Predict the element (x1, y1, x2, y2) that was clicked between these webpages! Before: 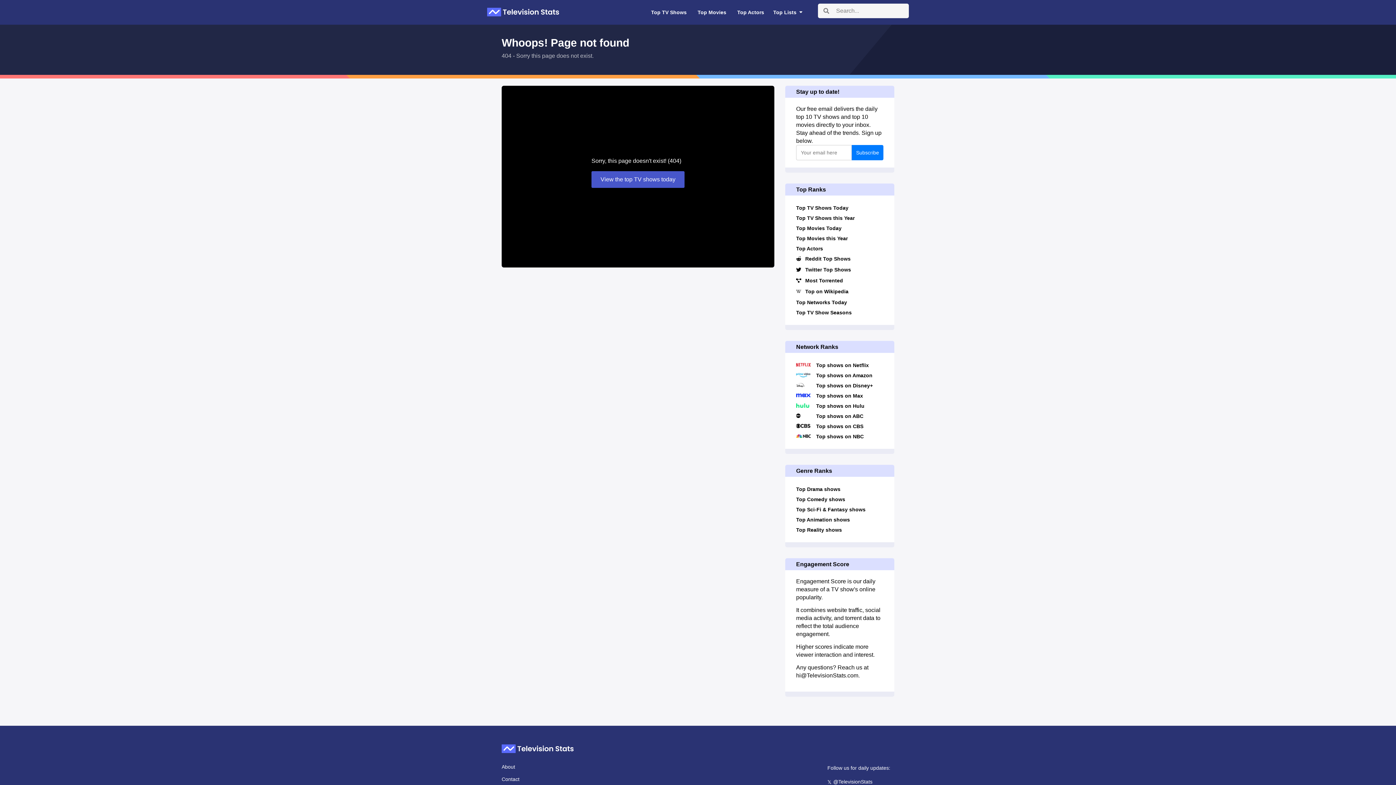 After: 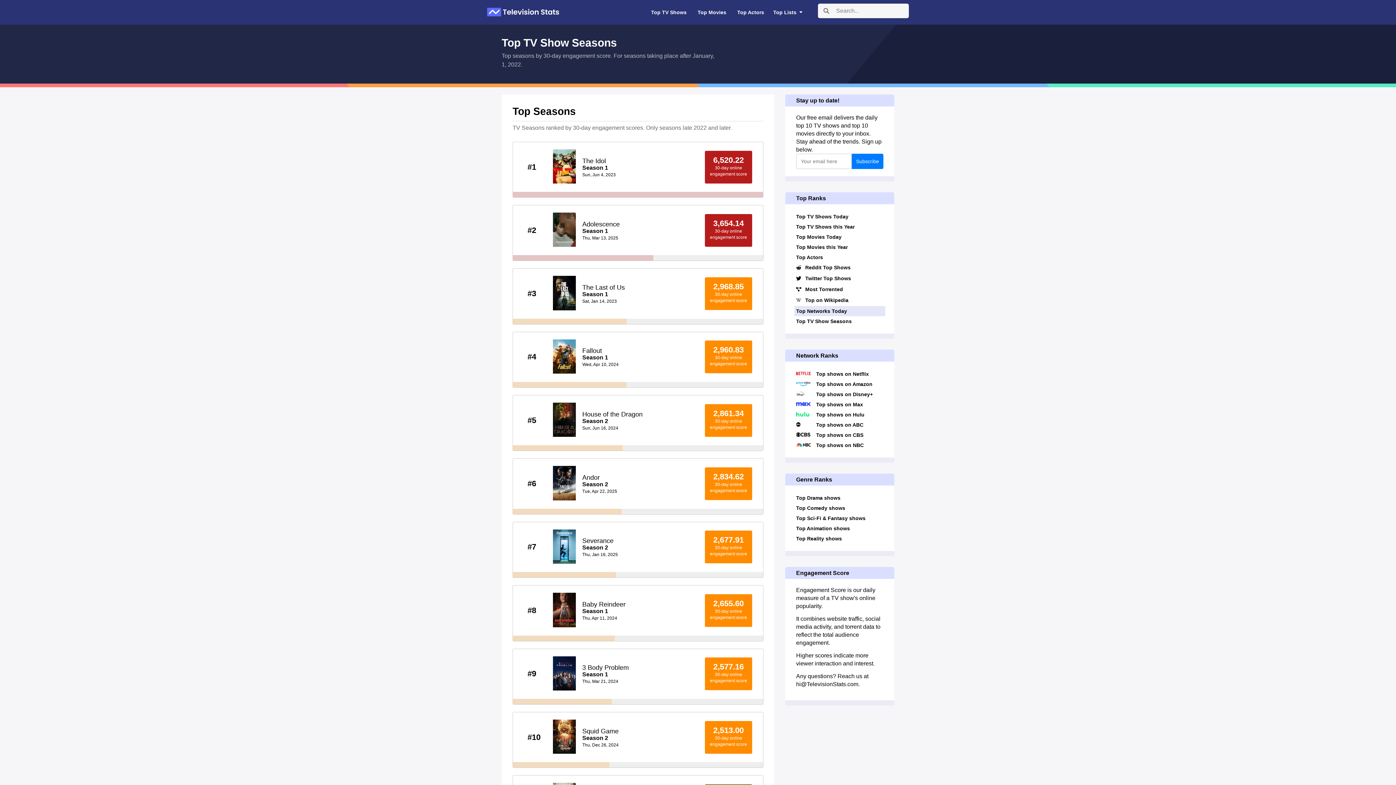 Action: label: Top TV Show Seasons bbox: (794, 307, 885, 317)